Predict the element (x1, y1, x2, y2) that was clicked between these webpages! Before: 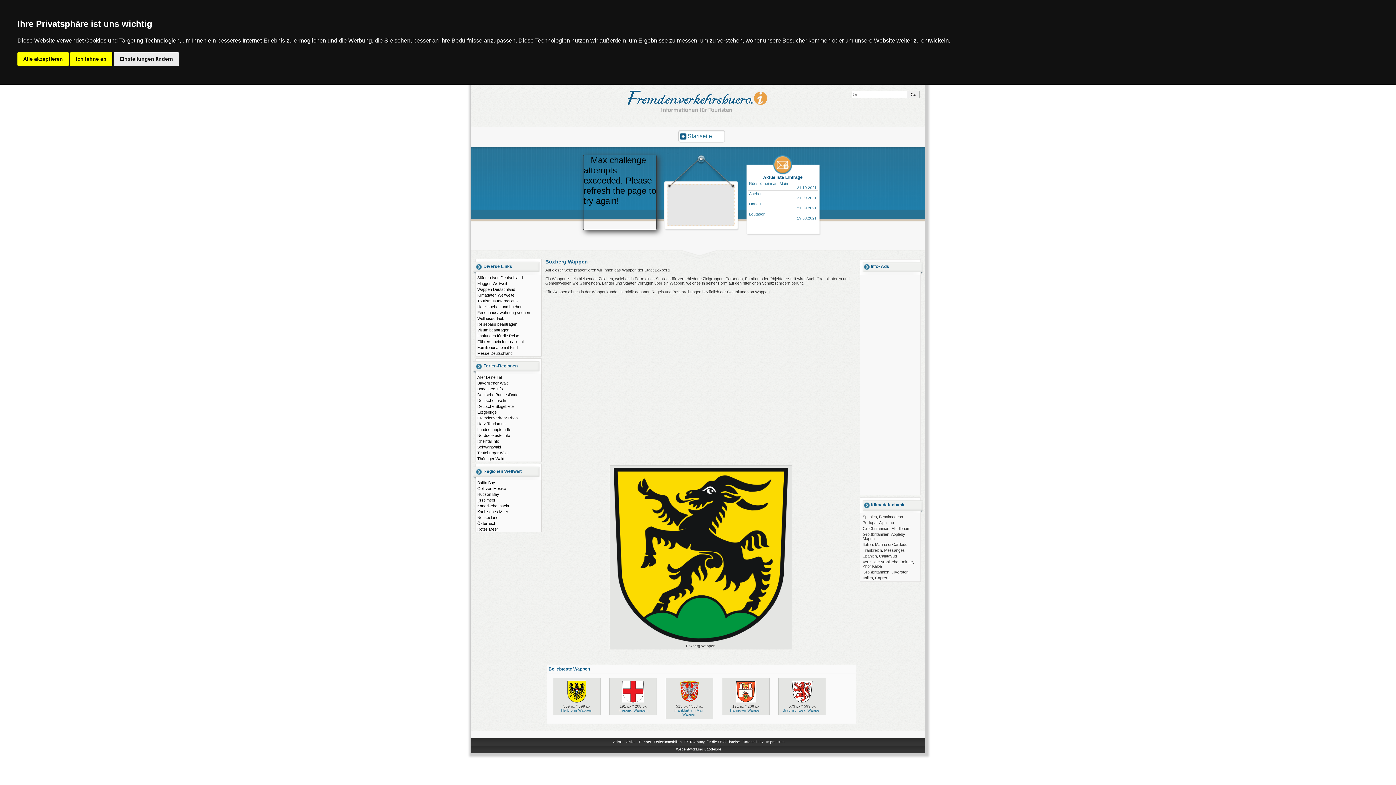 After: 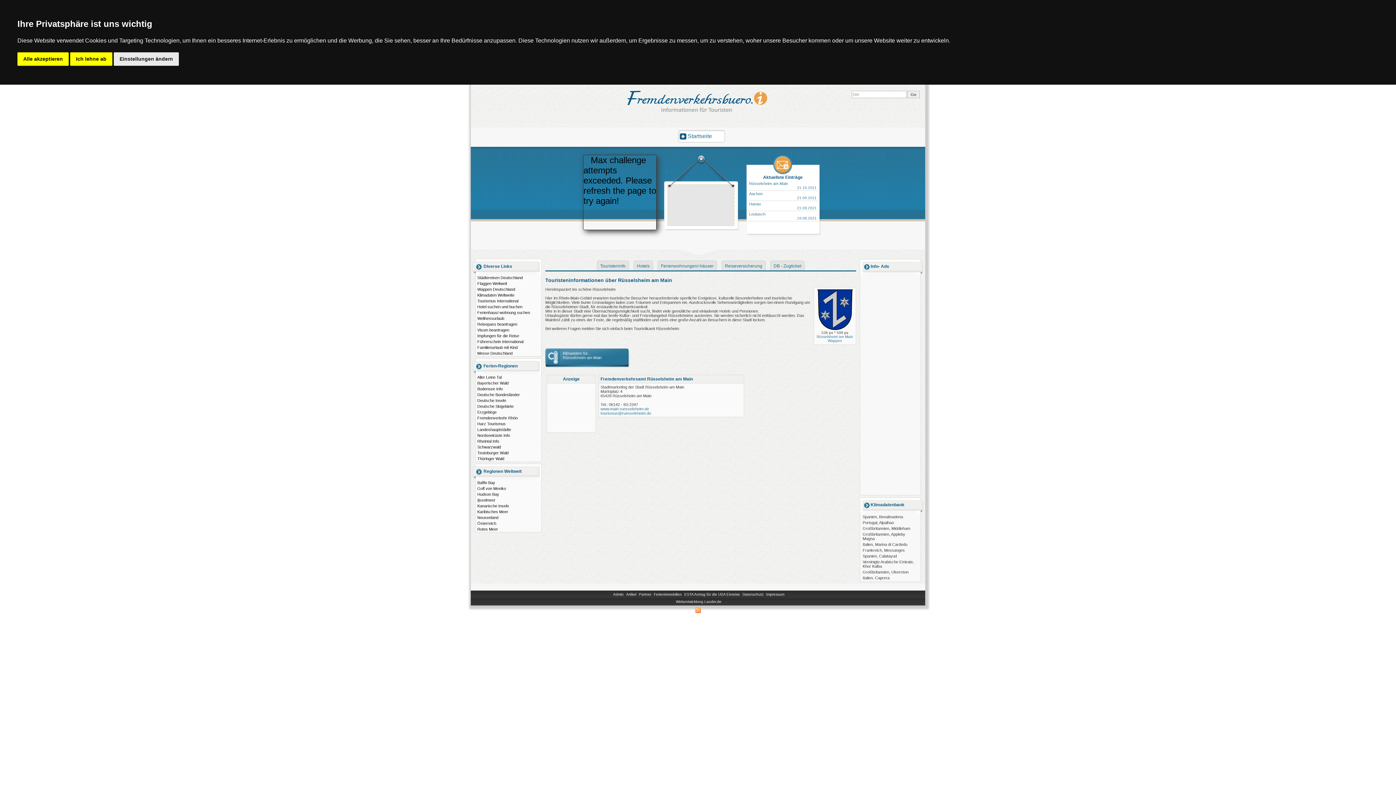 Action: bbox: (749, 181, 788, 185) label: Rüsselsheim am Main